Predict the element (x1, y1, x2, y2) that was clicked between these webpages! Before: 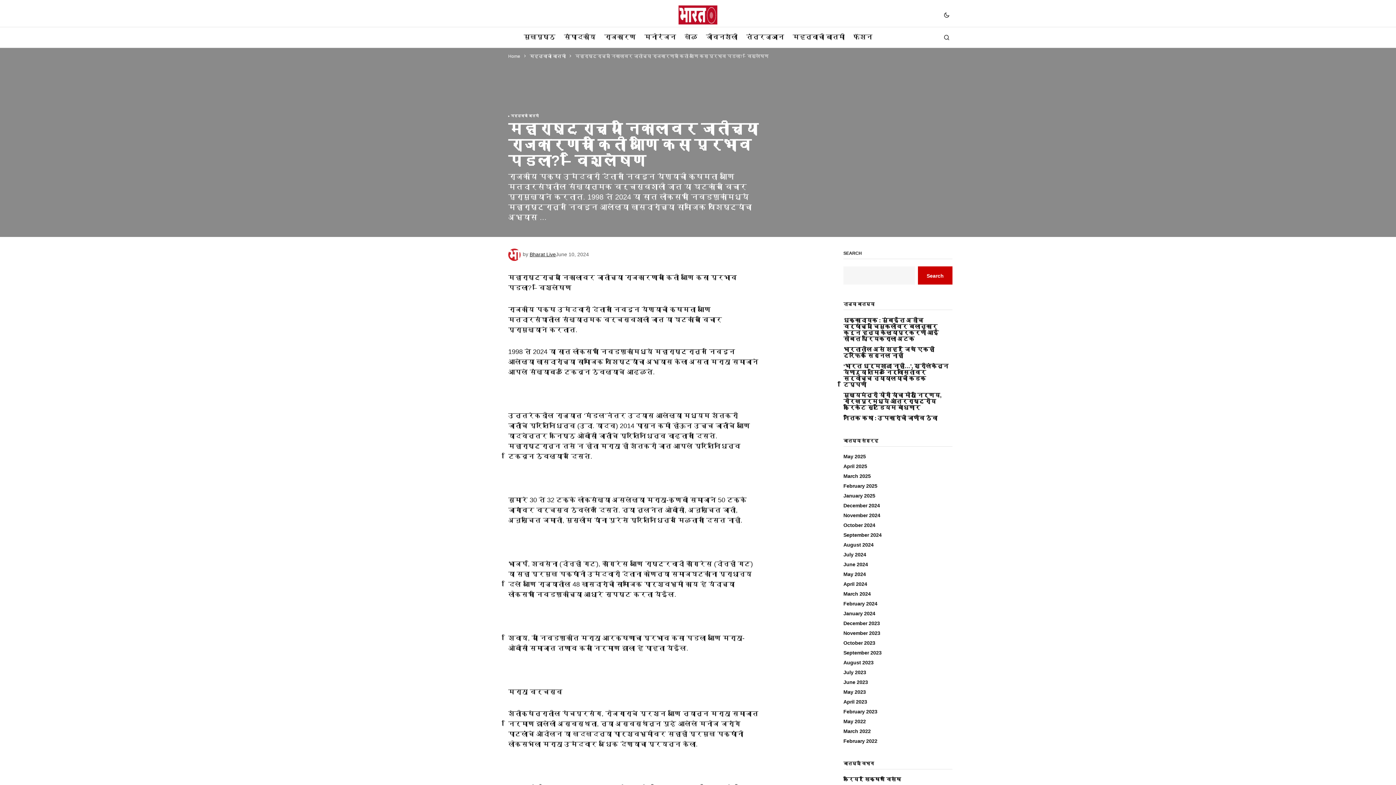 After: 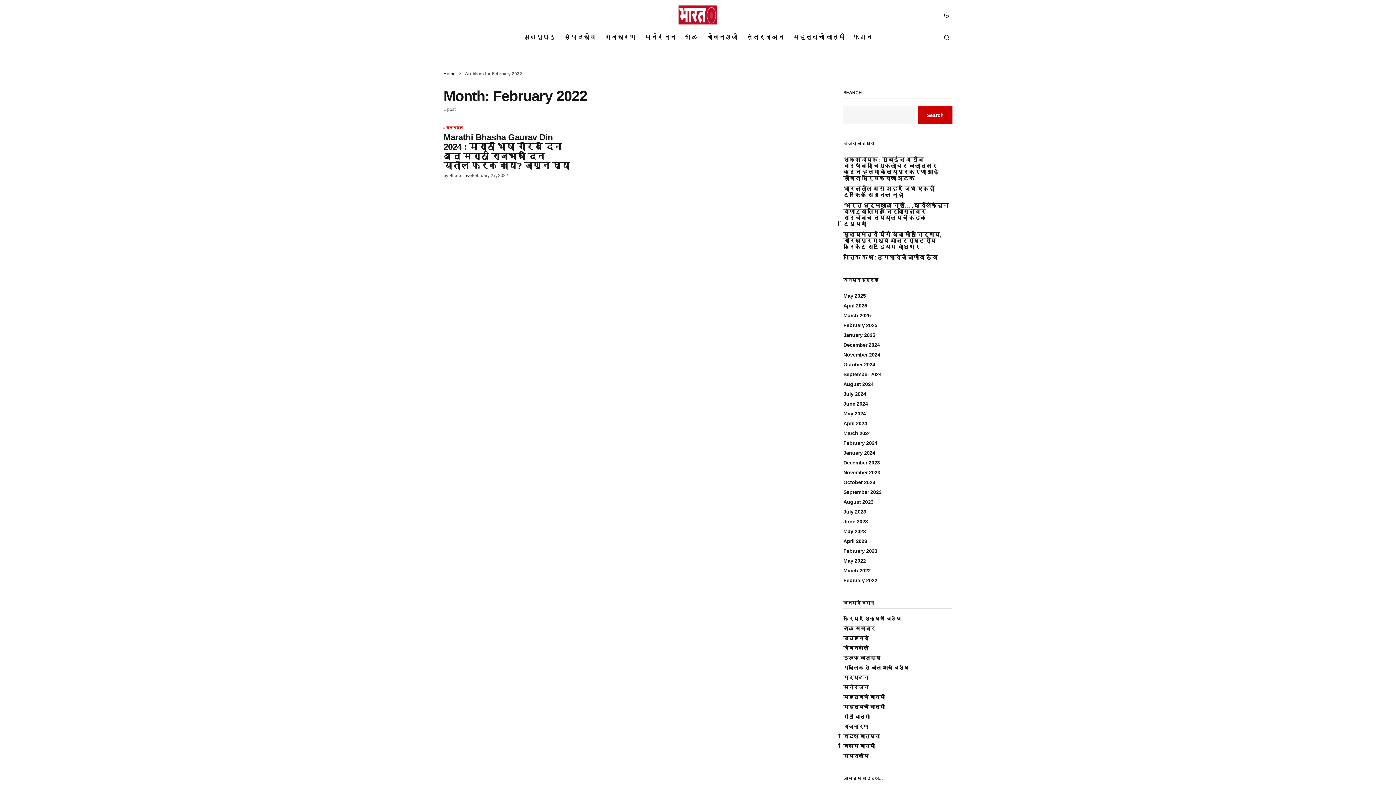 Action: bbox: (843, 738, 952, 744) label: February 2022